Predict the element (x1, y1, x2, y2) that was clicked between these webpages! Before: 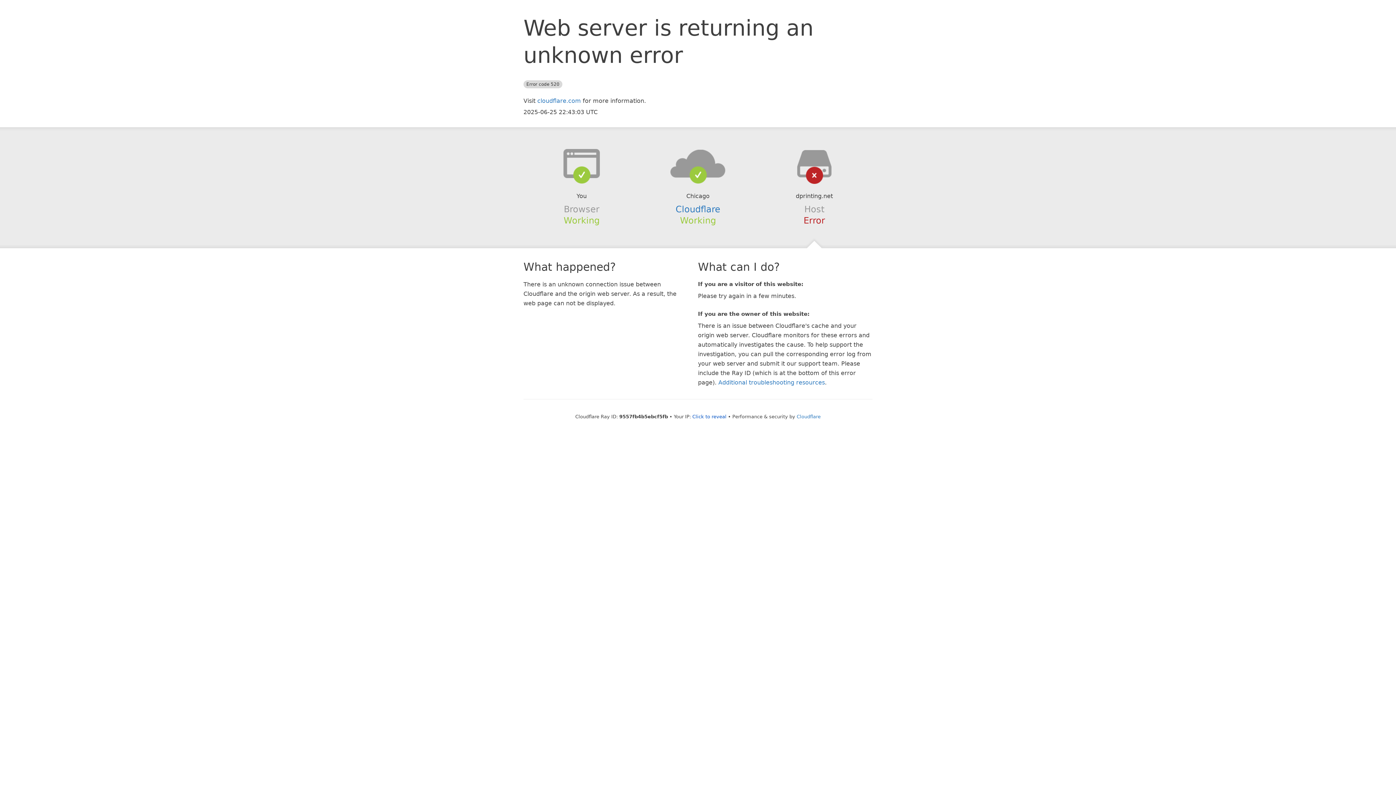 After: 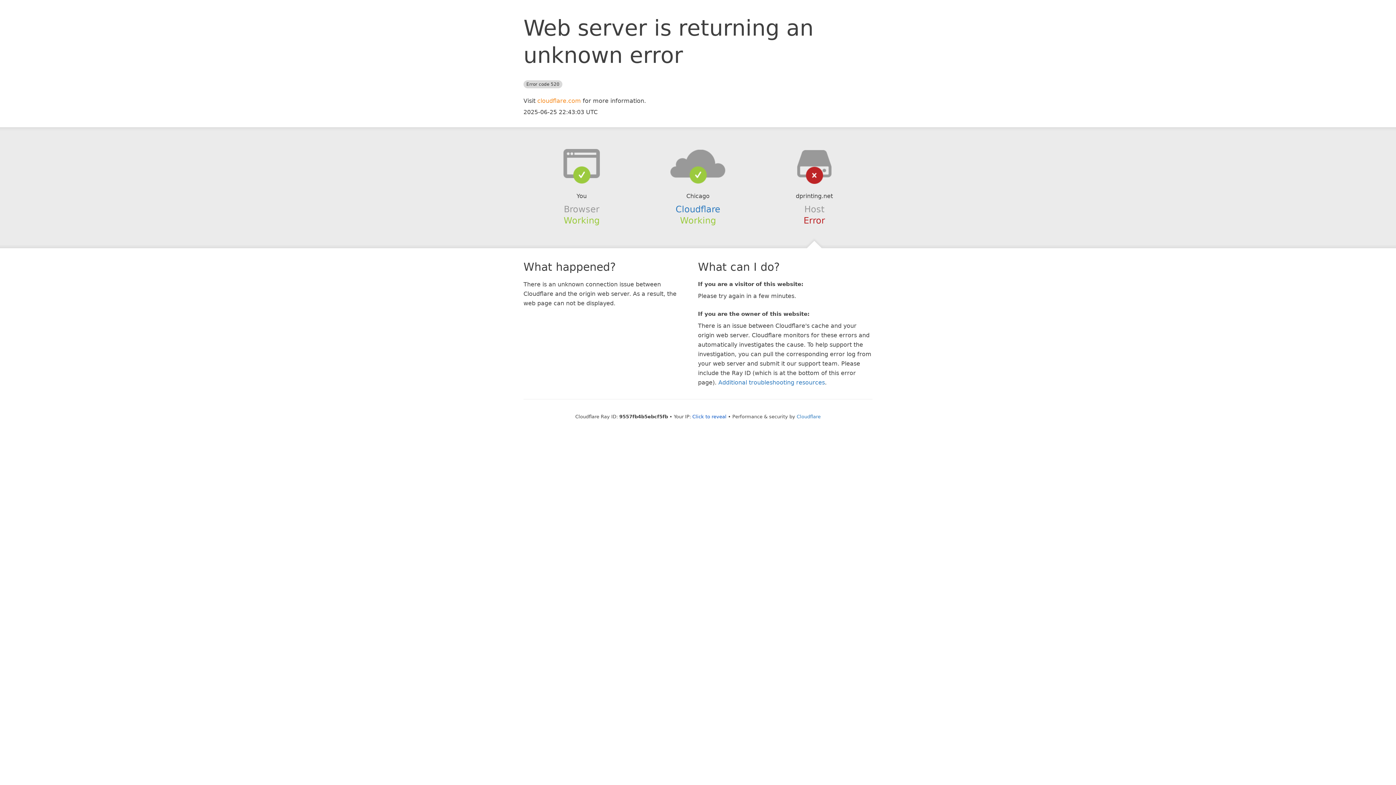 Action: label: cloudflare.com bbox: (537, 97, 581, 104)